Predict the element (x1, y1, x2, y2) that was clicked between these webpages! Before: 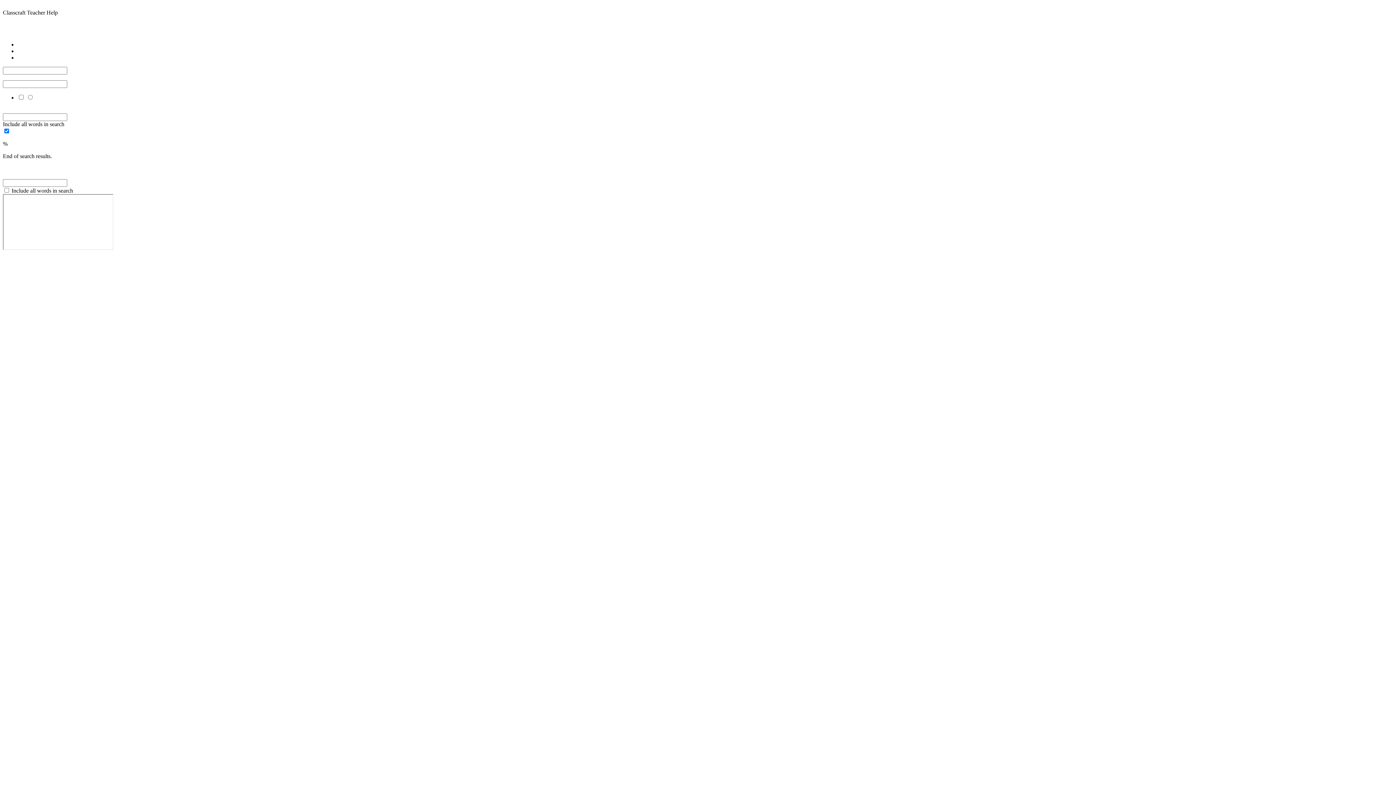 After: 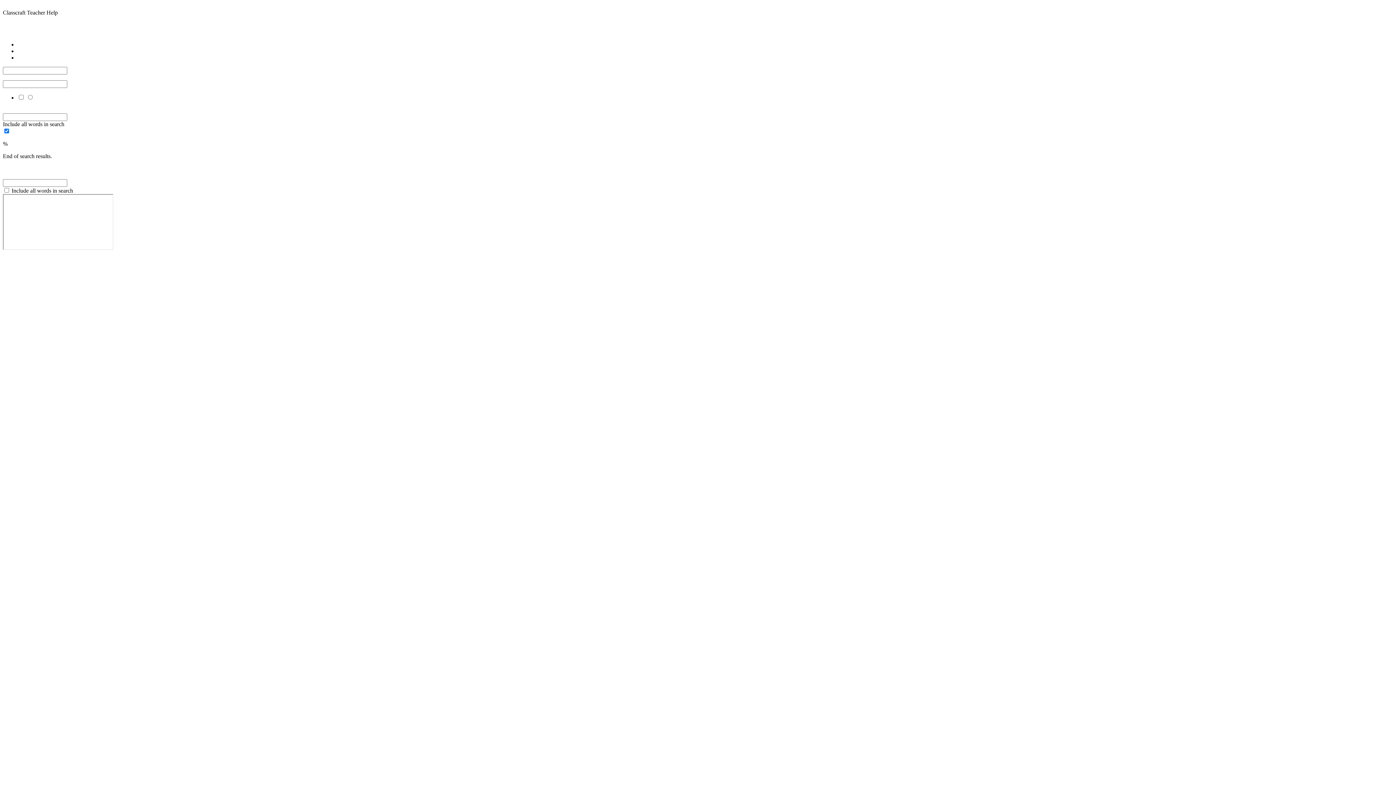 Action: bbox: (2, 166, 4, 172) label:  